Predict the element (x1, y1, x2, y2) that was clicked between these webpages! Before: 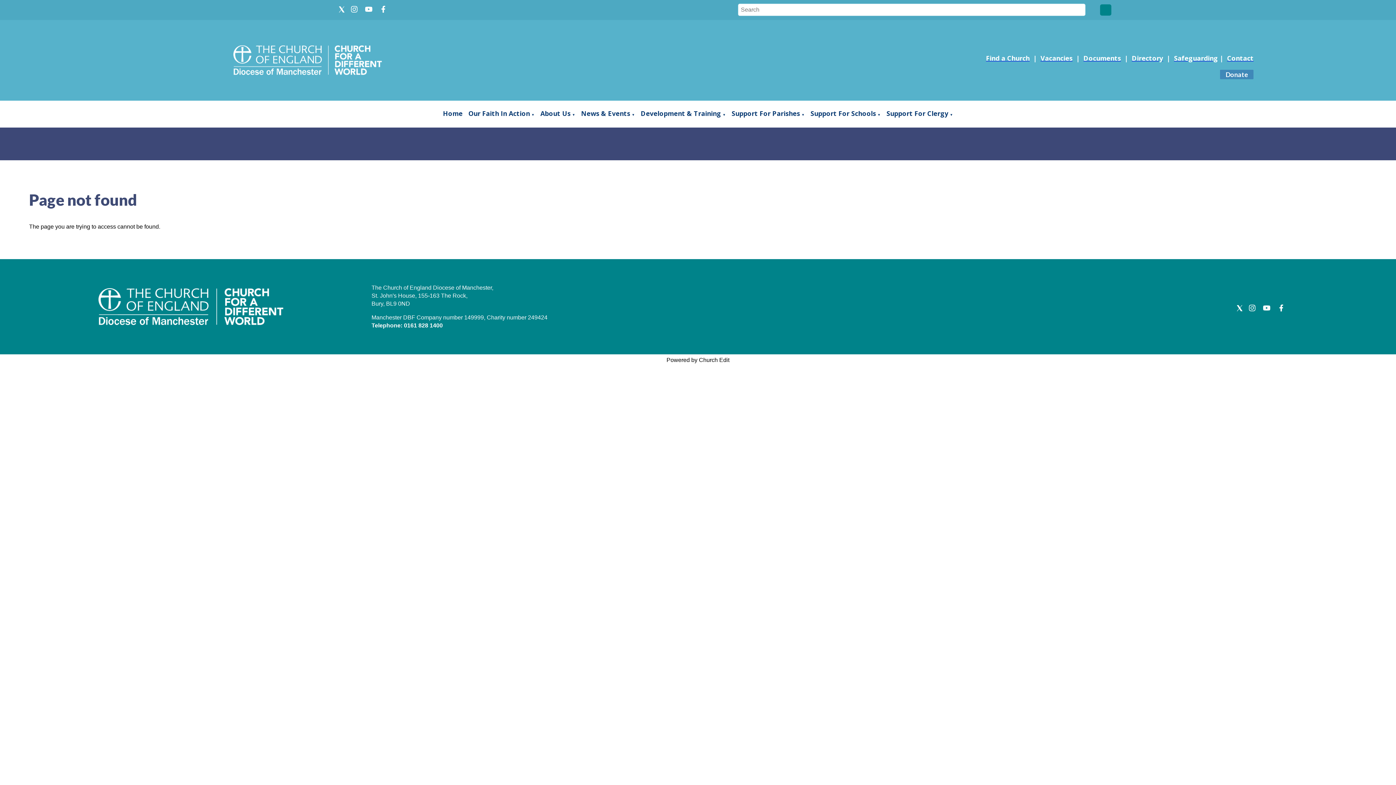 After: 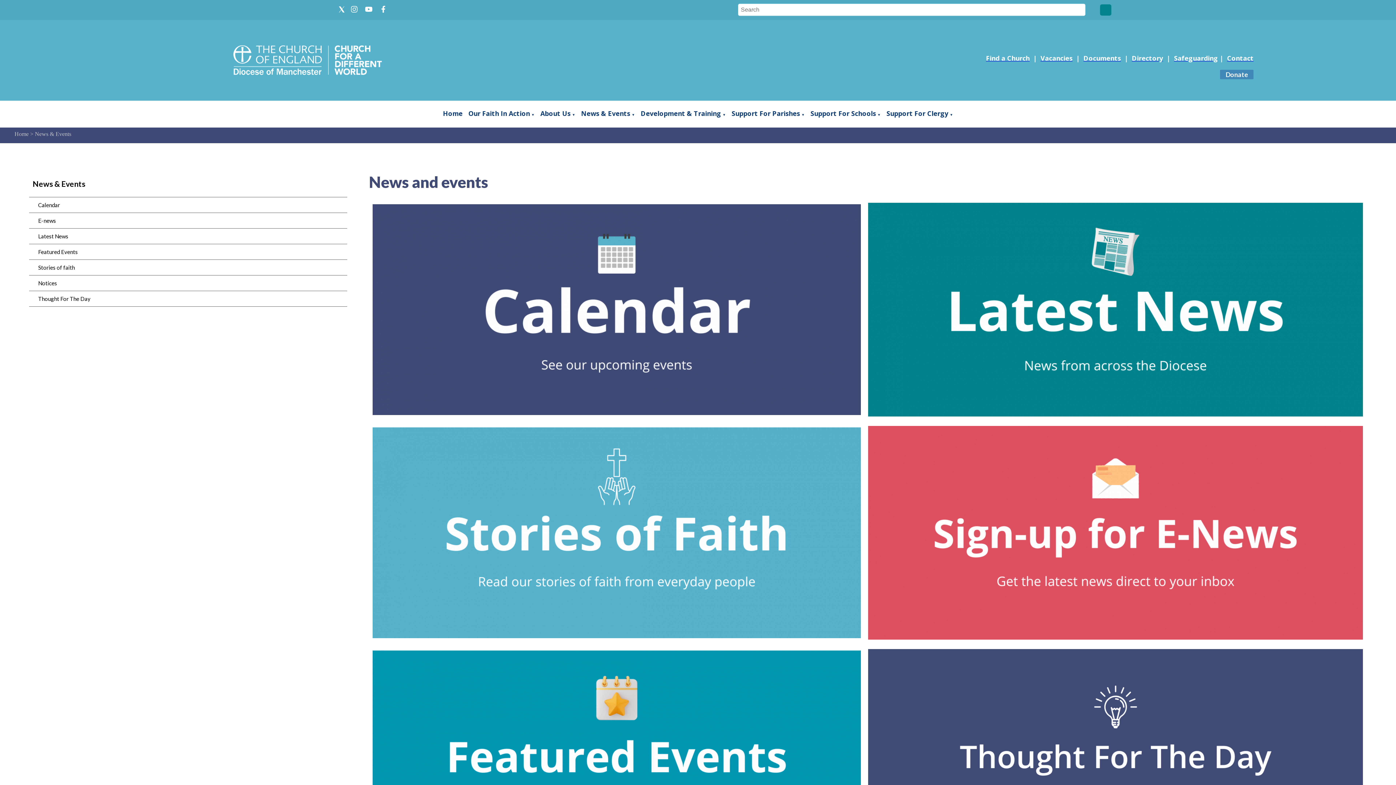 Action: bbox: (581, 109, 630, 117) label: News & Events